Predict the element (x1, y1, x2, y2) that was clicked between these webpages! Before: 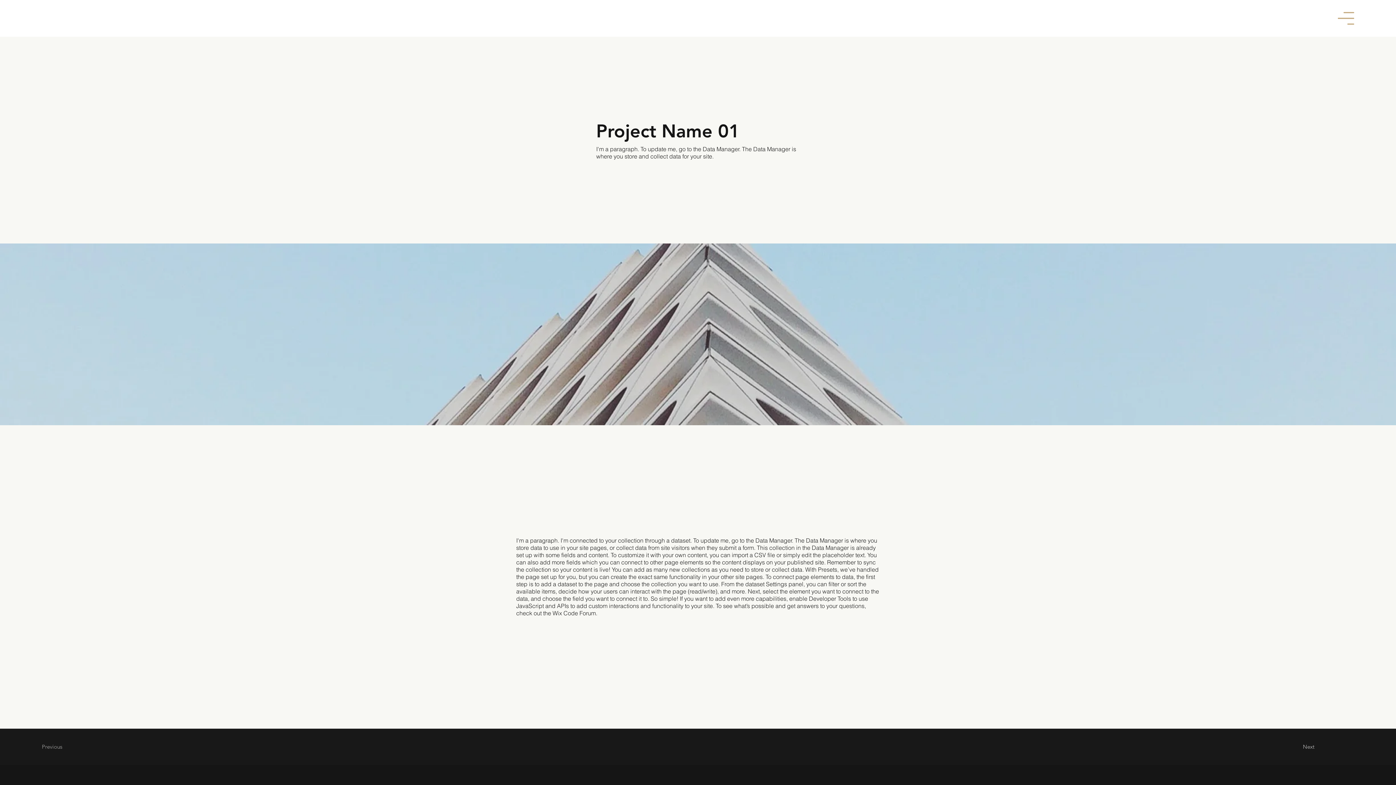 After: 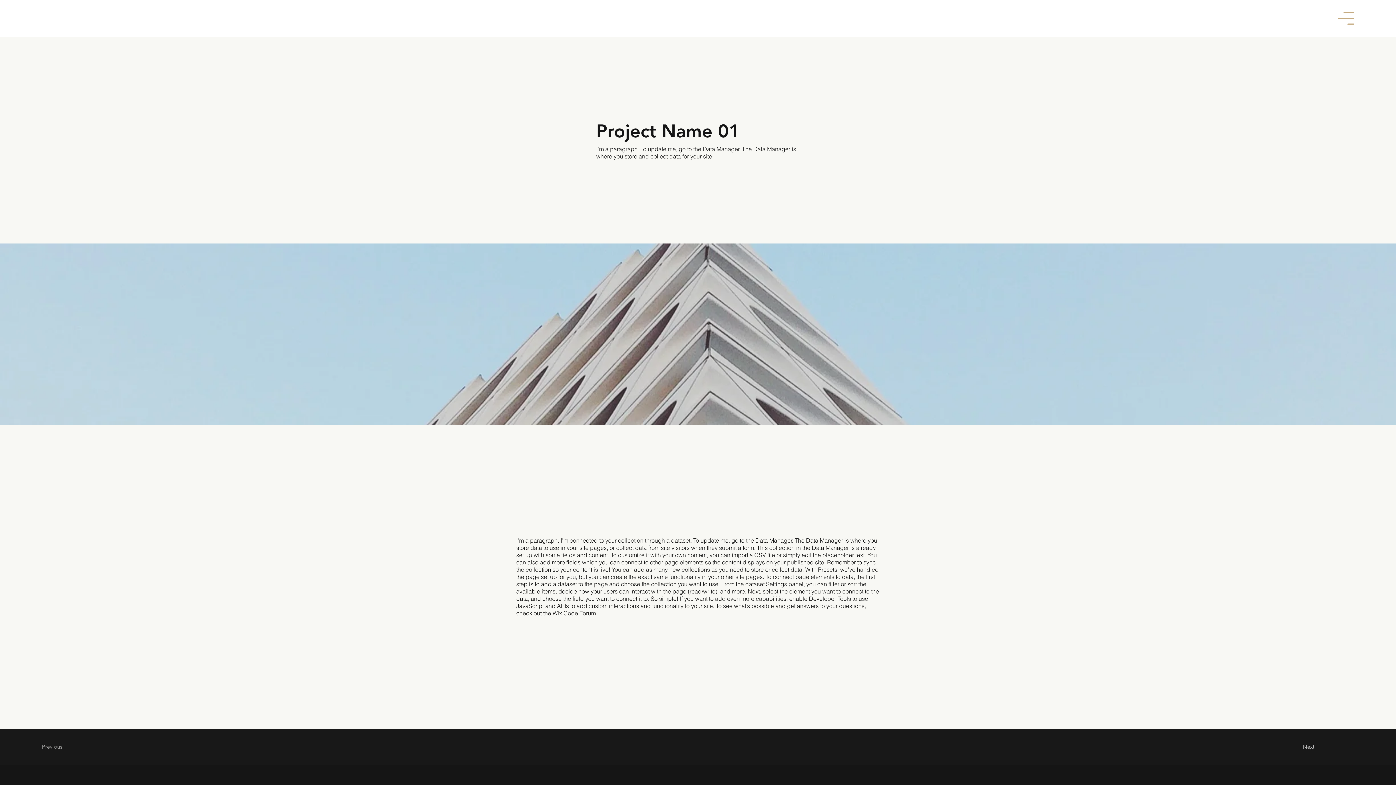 Action: bbox: (1338, 10, 1354, 26)